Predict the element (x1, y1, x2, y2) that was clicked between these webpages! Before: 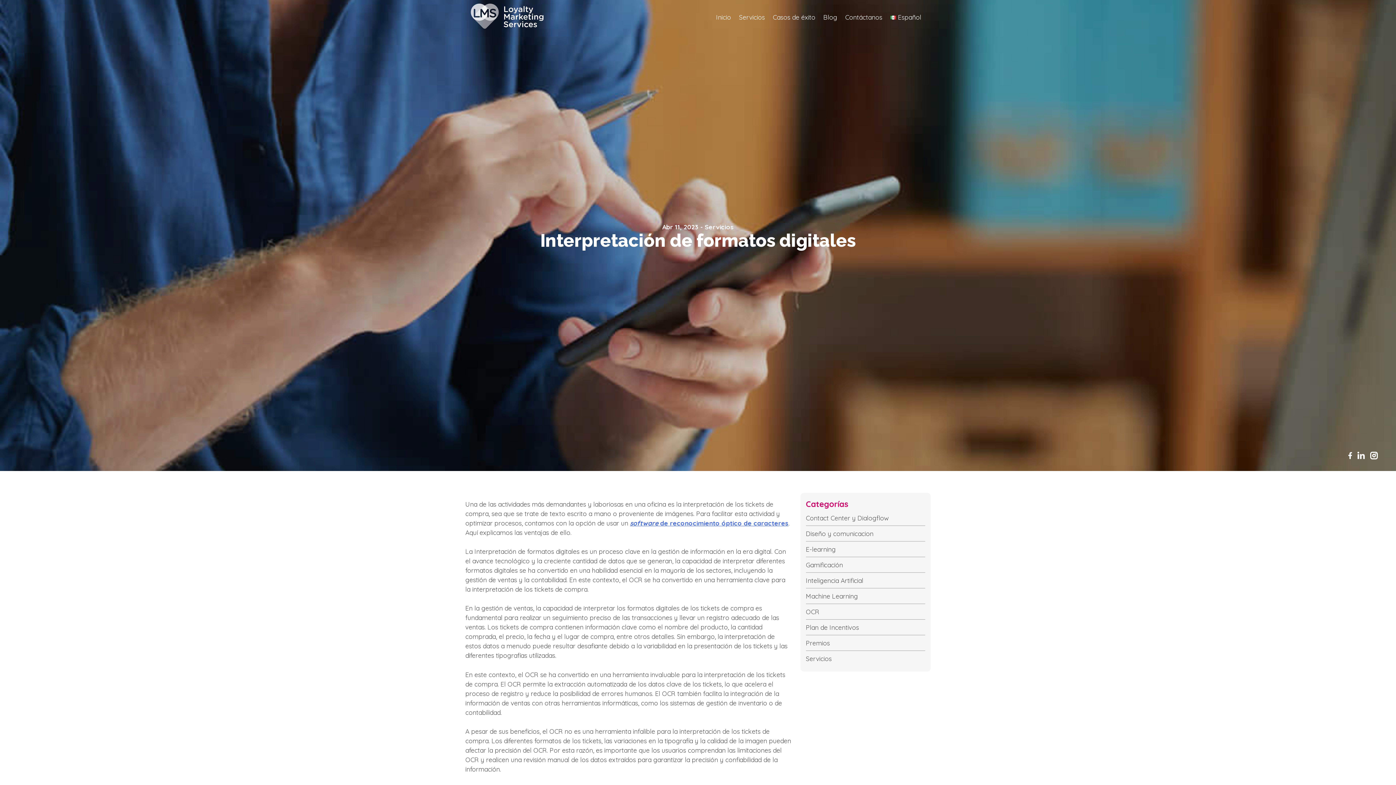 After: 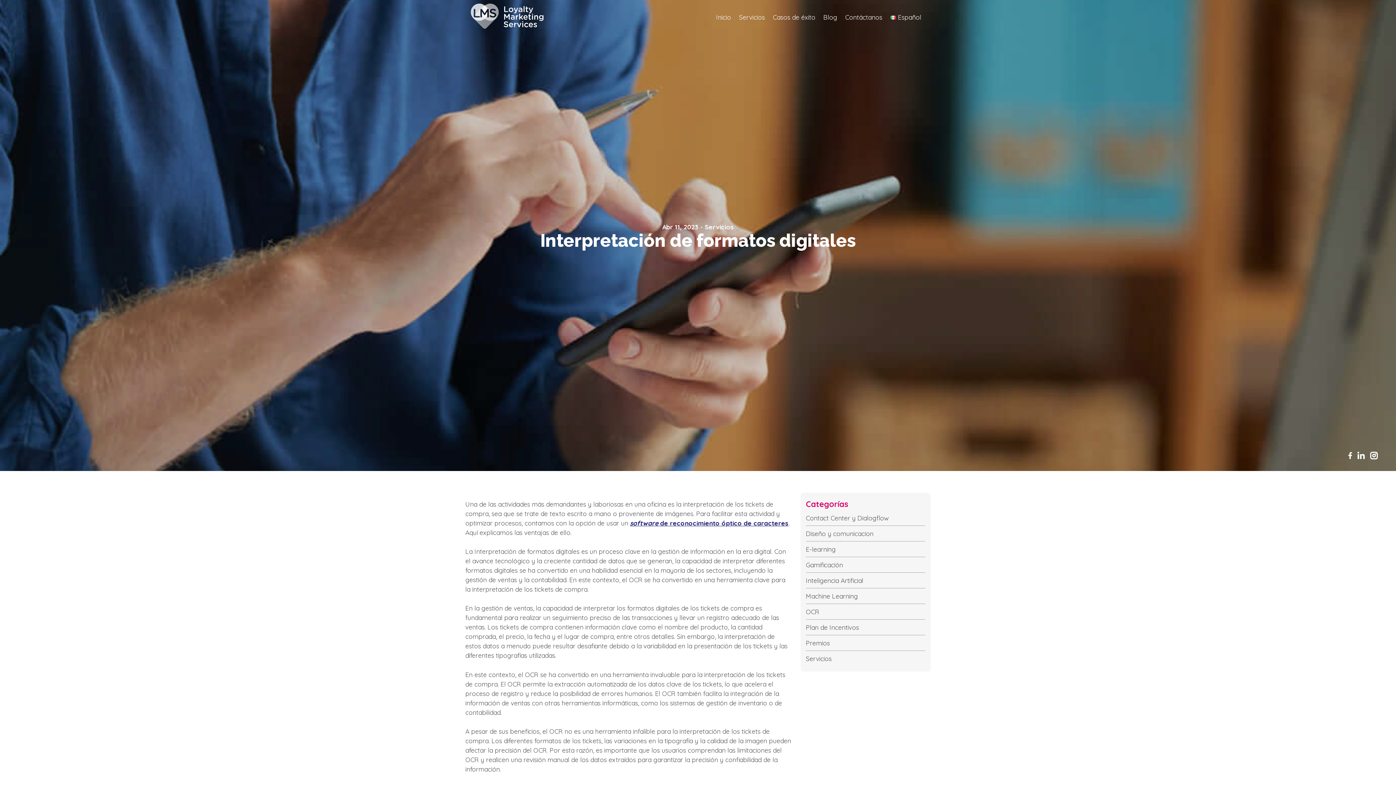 Action: label: software de reconocimiento óptico de caracteres bbox: (630, 519, 788, 527)